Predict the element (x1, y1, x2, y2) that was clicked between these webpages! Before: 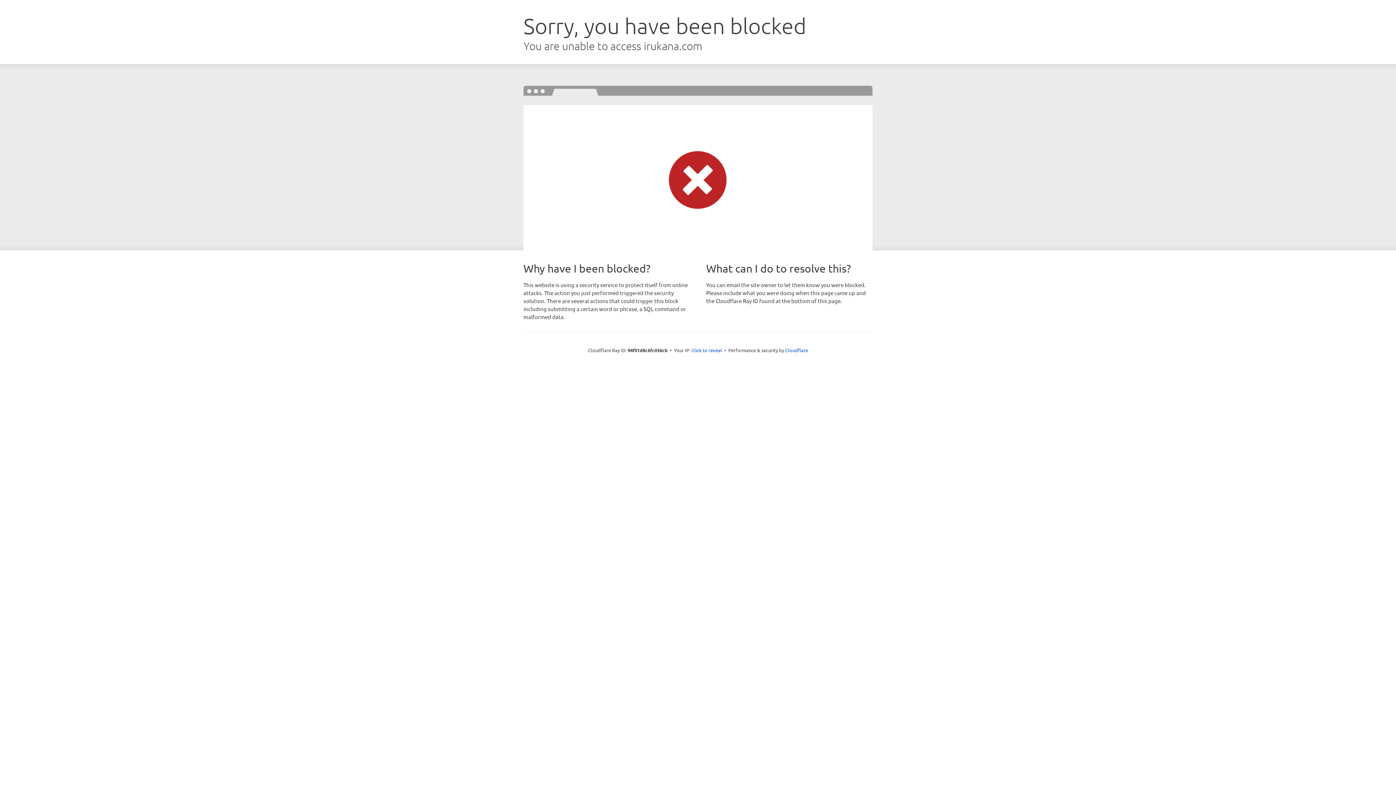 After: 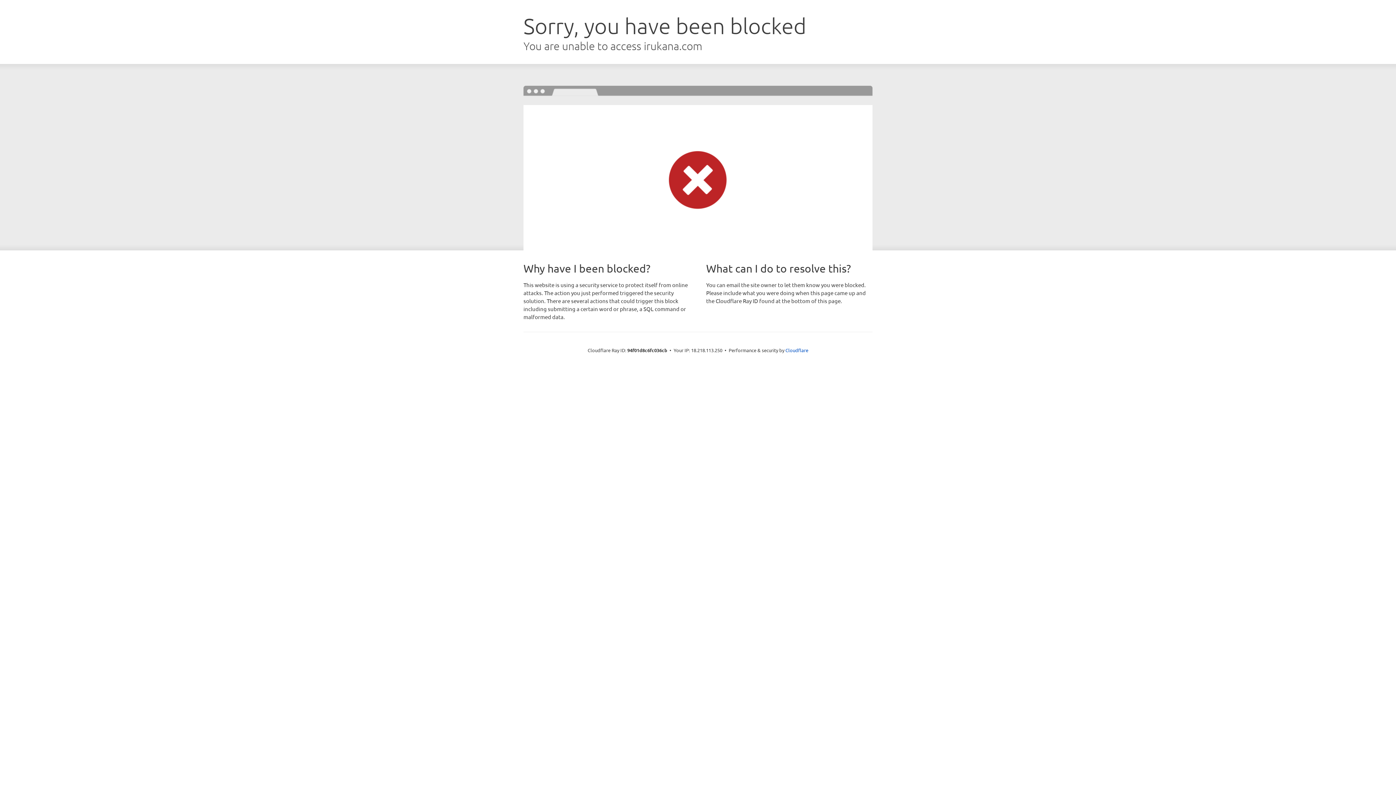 Action: bbox: (691, 346, 722, 353) label: Click to reveal